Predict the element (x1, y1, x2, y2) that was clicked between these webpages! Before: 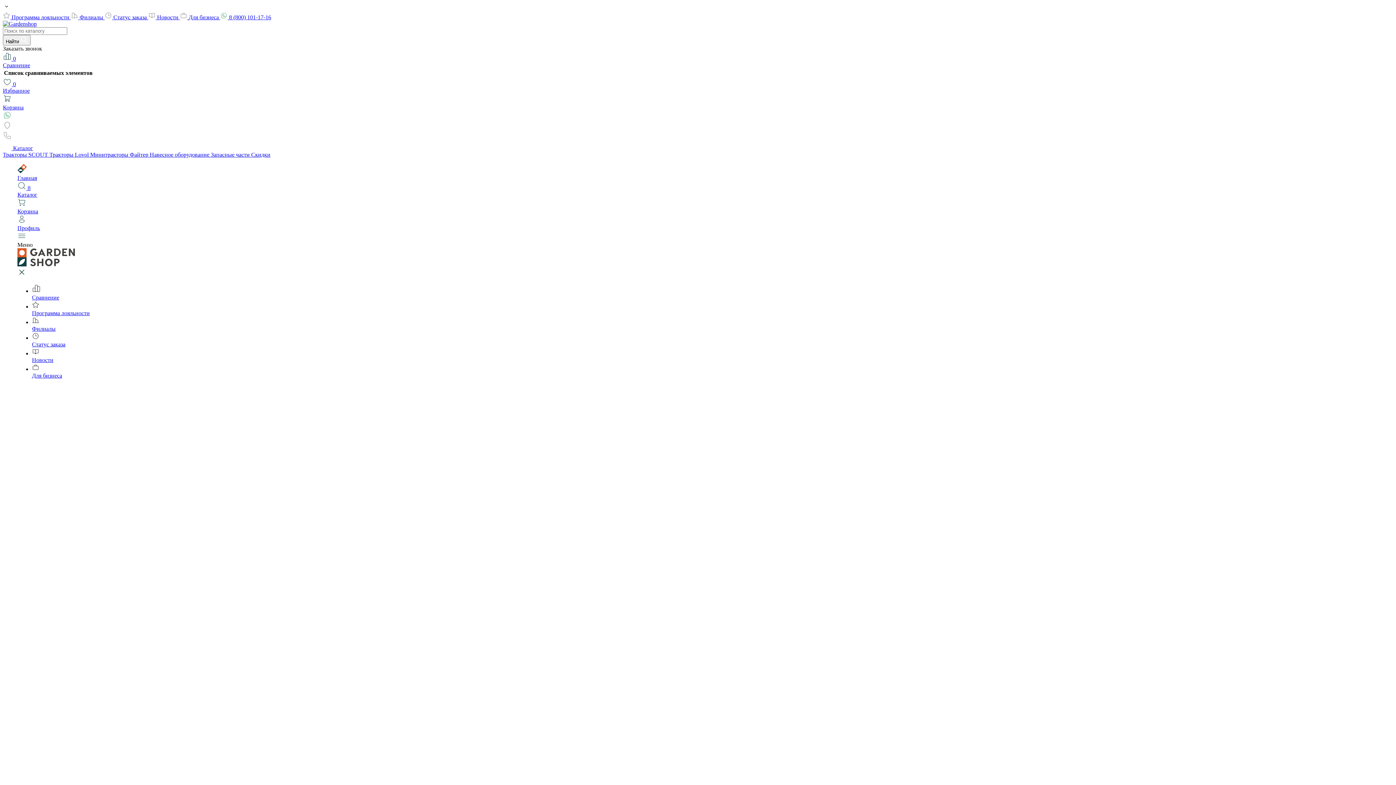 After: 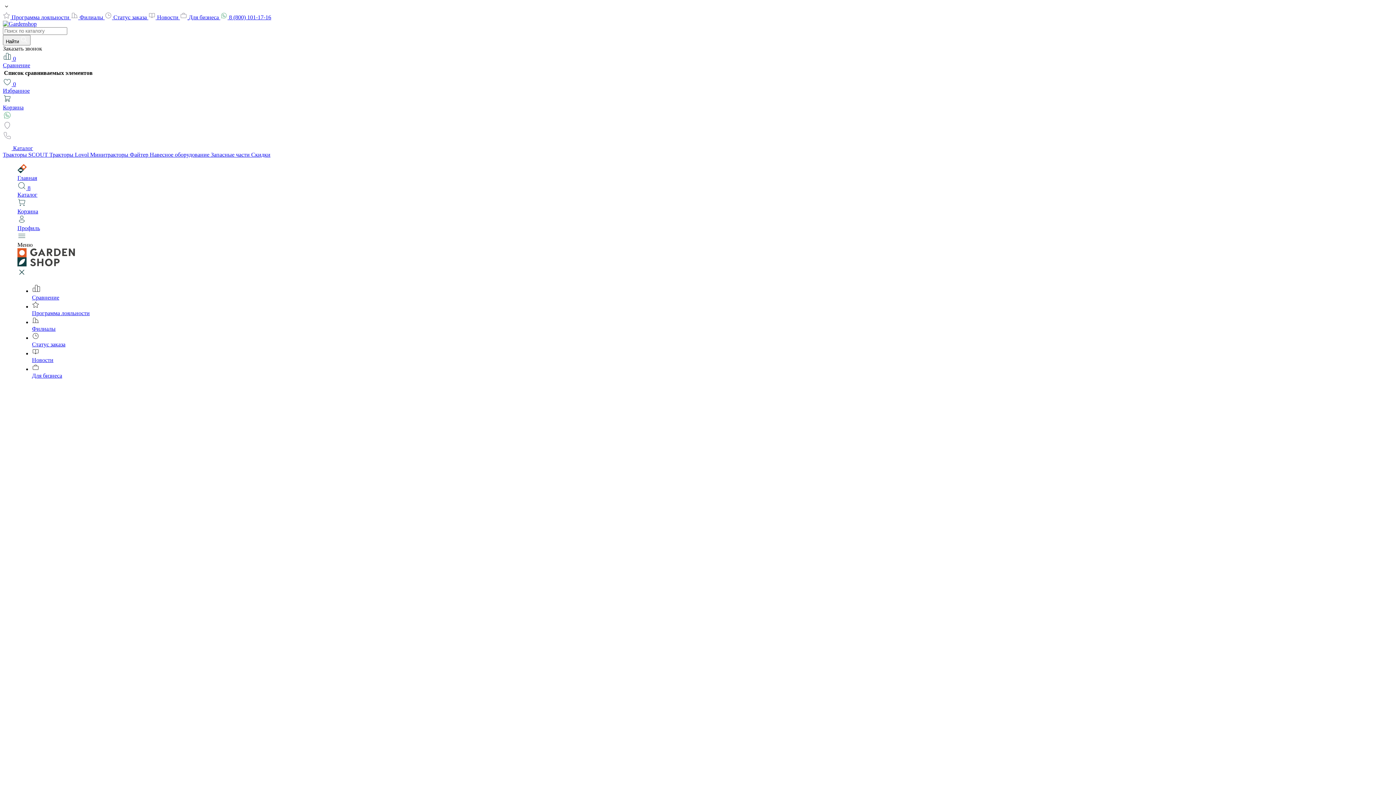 Action: label:  Филиалы  bbox: (70, 14, 104, 20)